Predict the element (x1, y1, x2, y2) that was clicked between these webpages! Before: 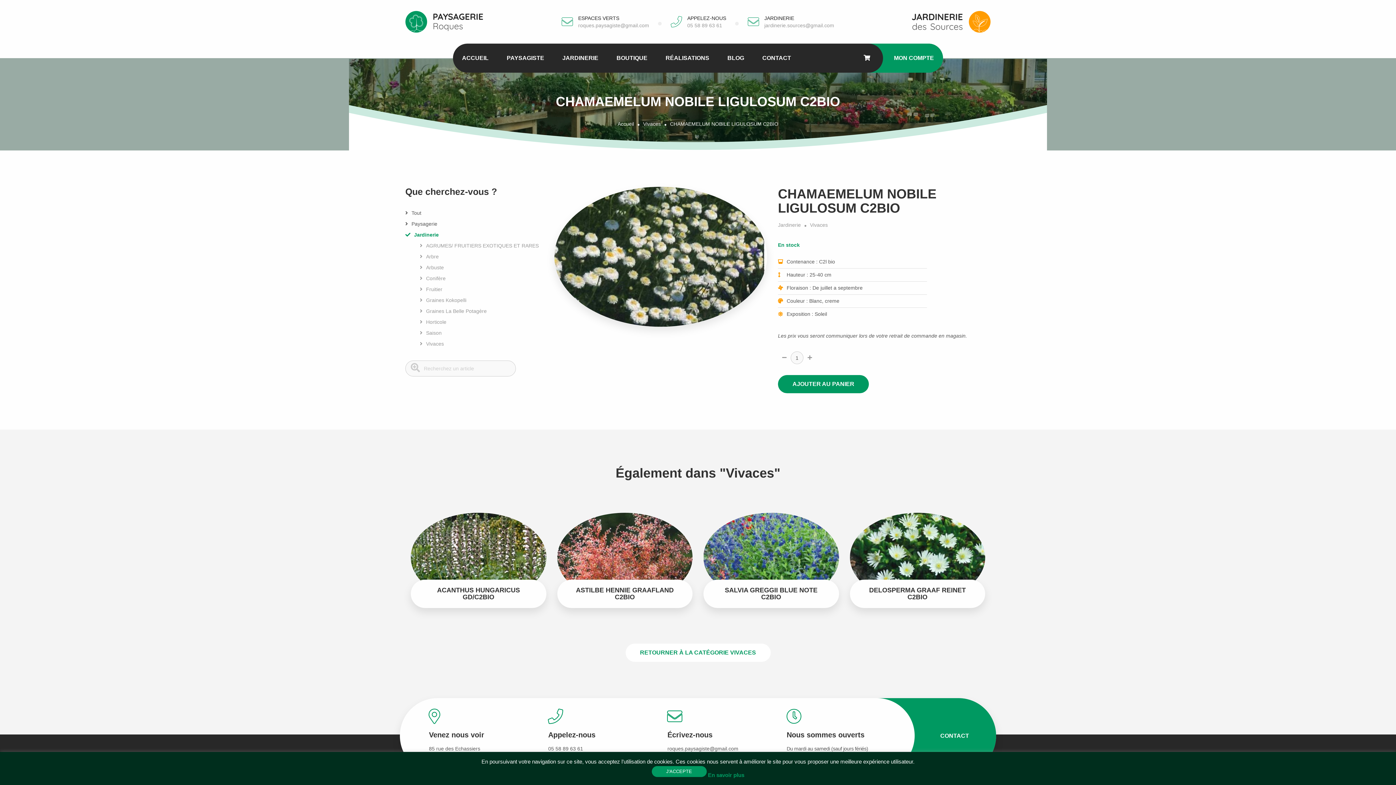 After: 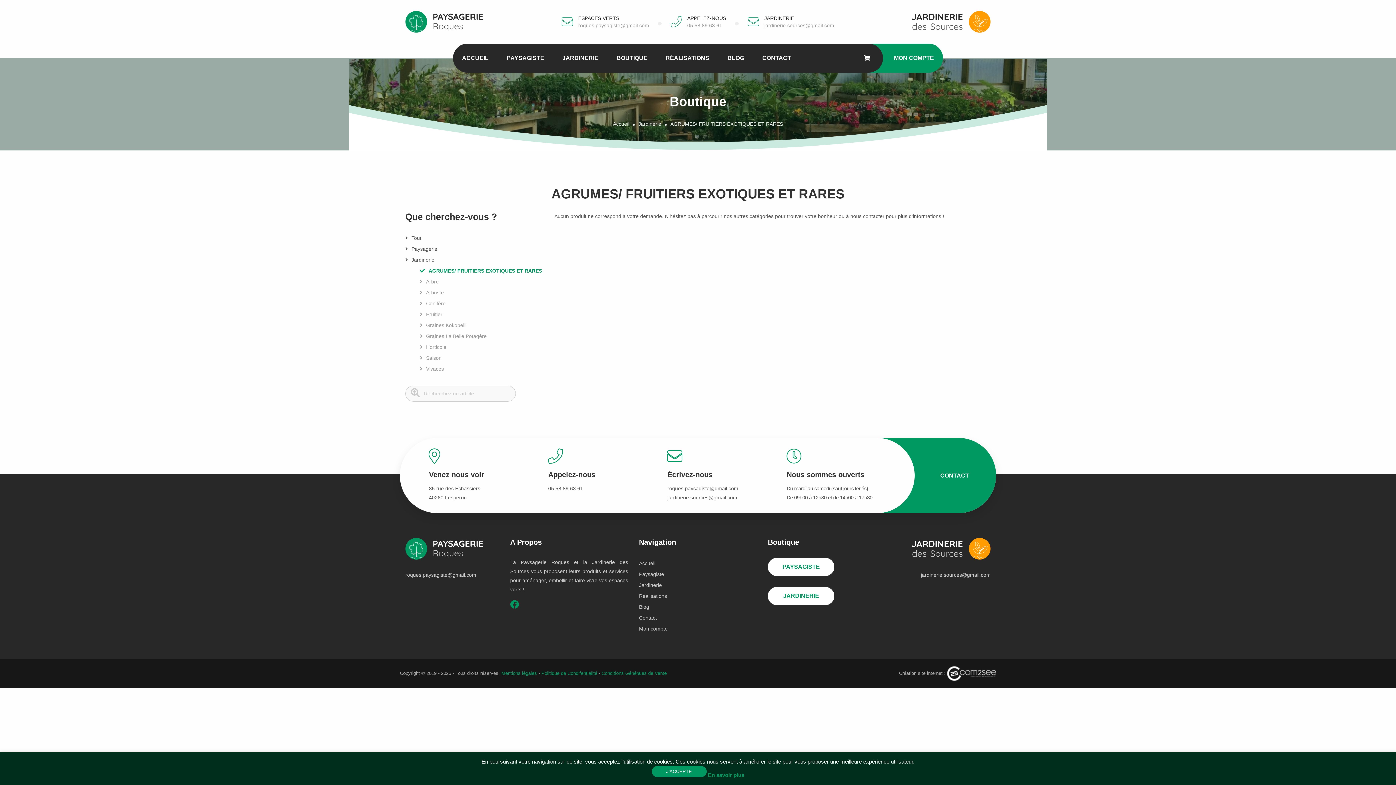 Action: bbox: (420, 242, 538, 248) label: AGRUMES/ FRUITIERS EXOTIQUES ET RARES